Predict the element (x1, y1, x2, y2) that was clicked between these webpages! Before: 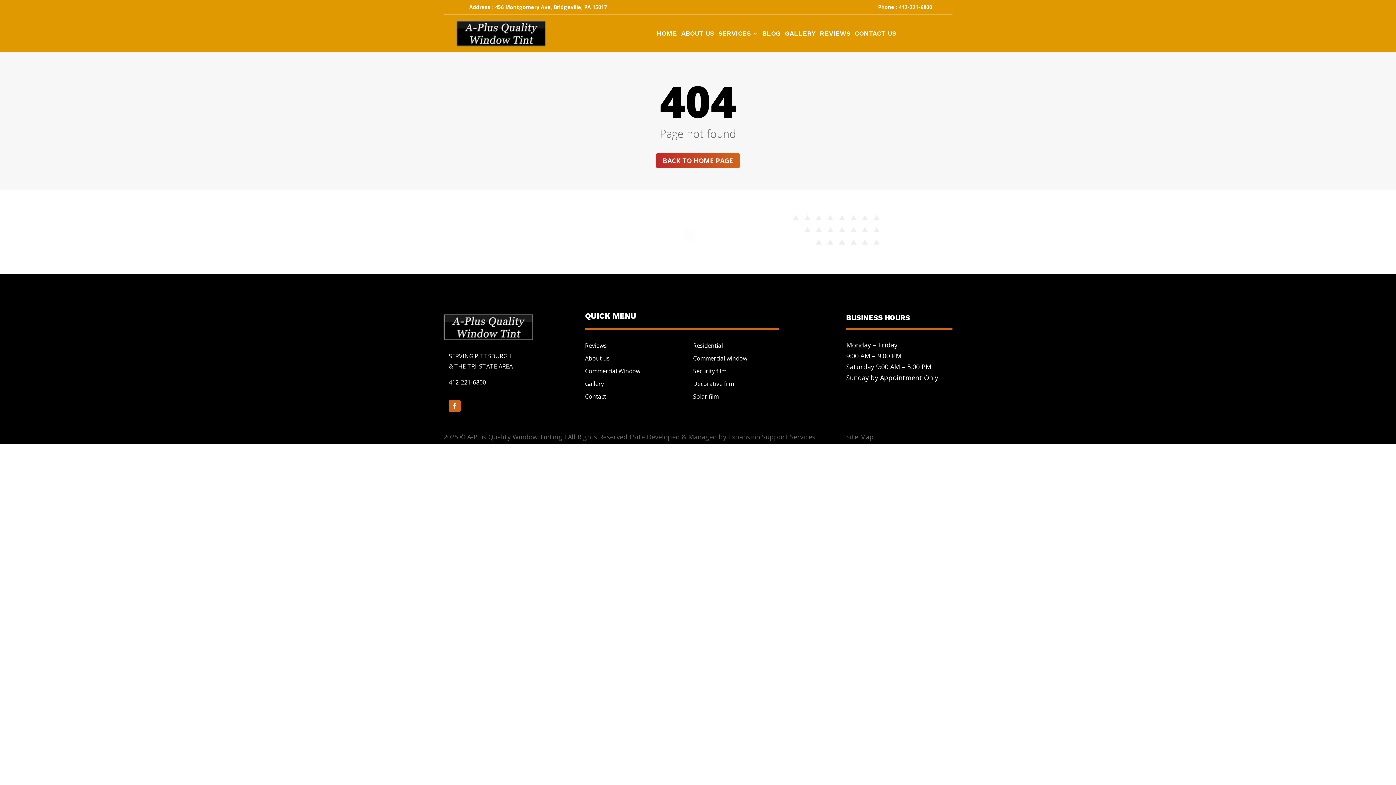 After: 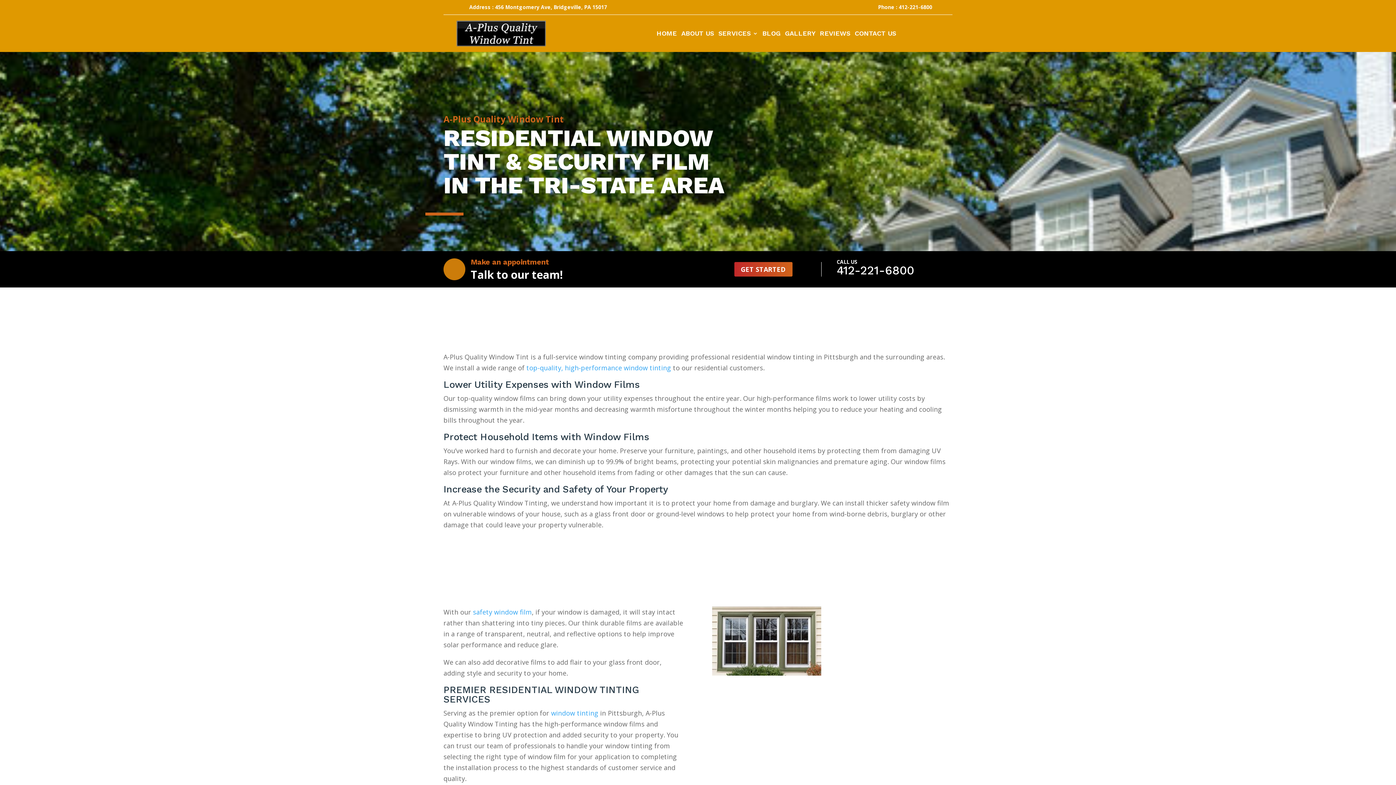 Action: label: Residential bbox: (693, 341, 723, 349)